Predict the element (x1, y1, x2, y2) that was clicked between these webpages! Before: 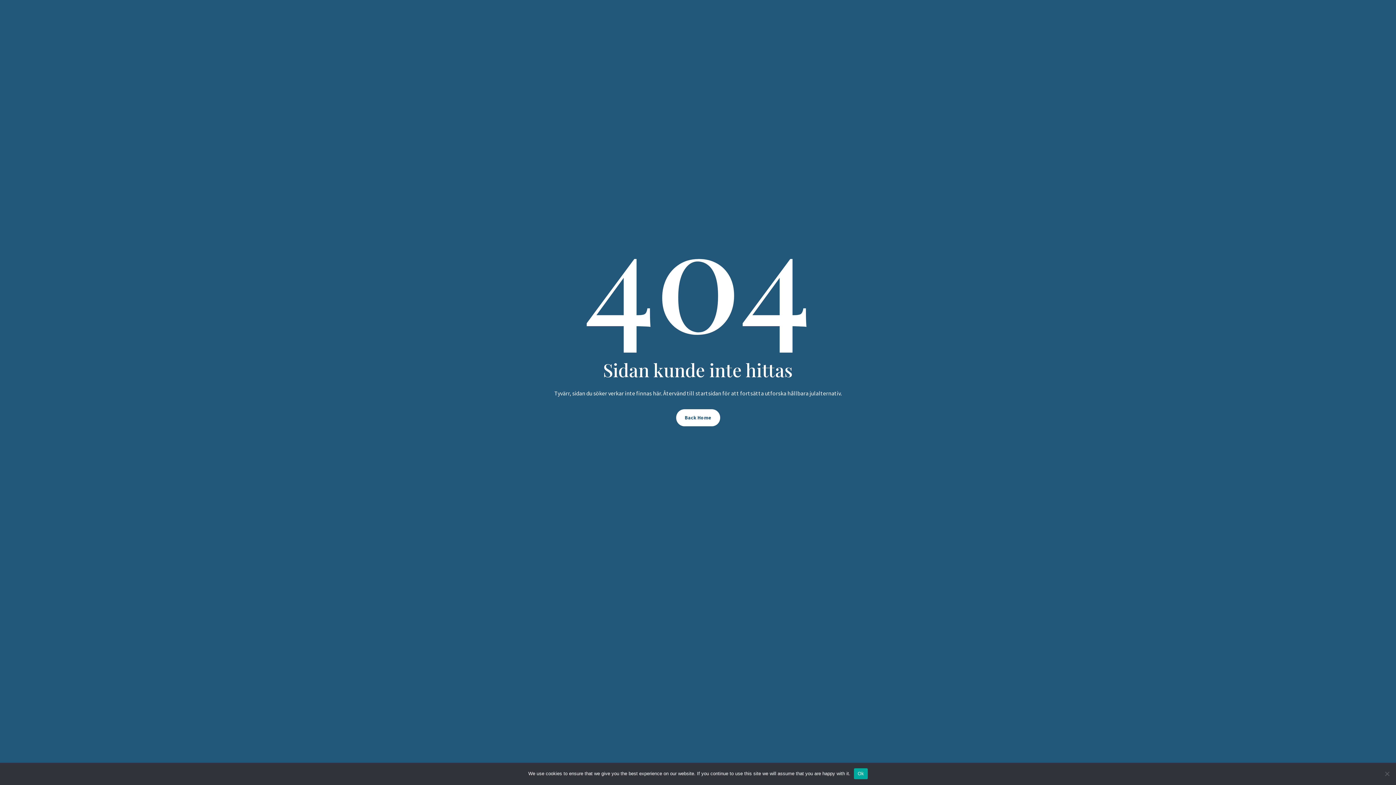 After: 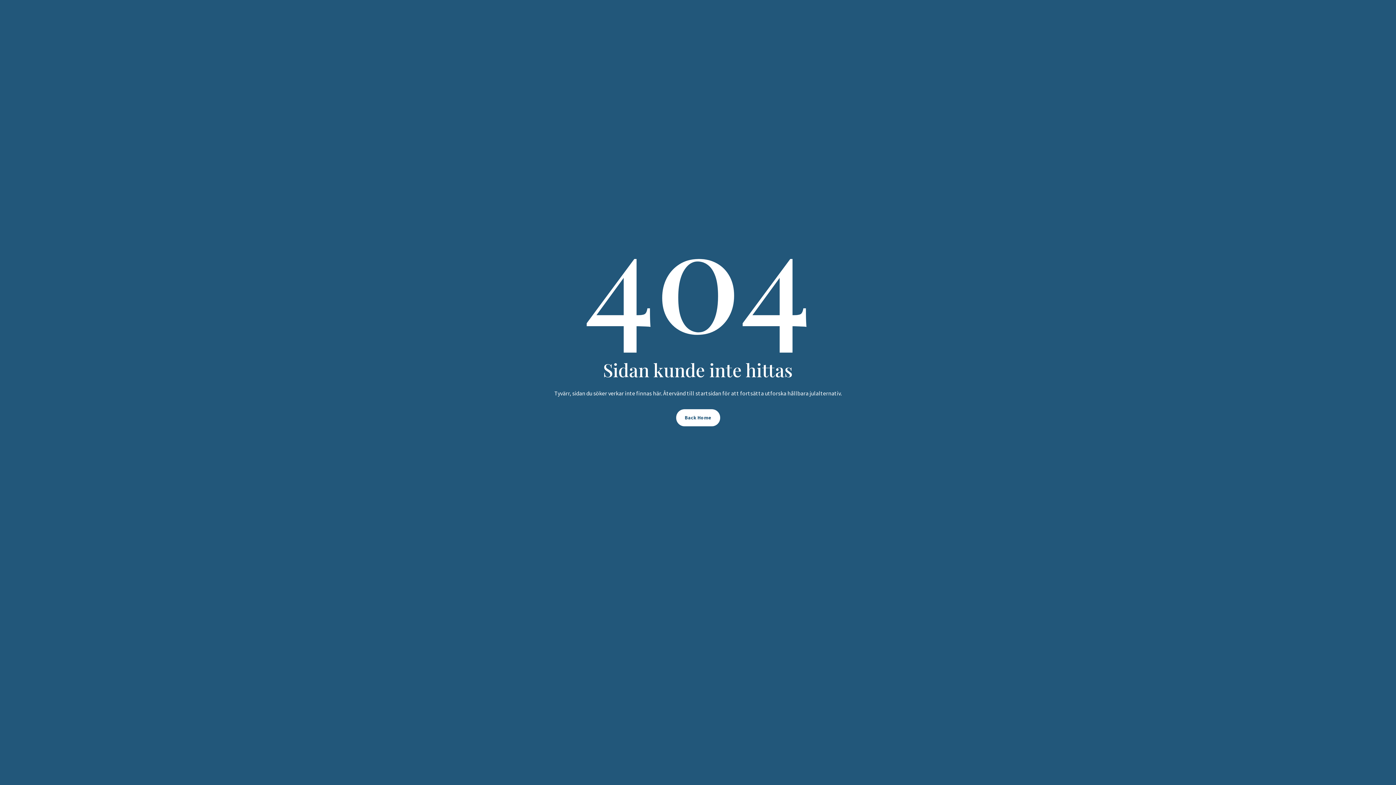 Action: label: Ok bbox: (854, 768, 867, 779)